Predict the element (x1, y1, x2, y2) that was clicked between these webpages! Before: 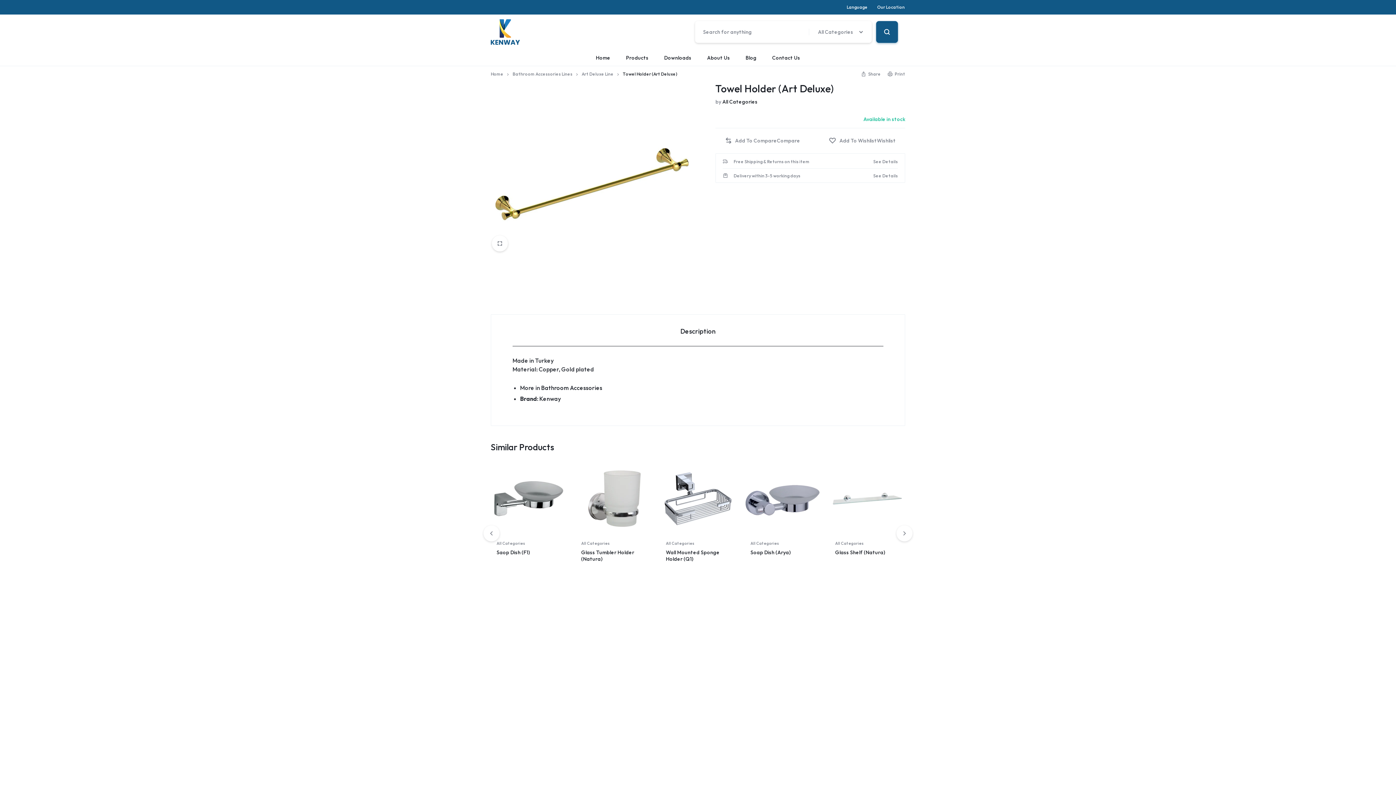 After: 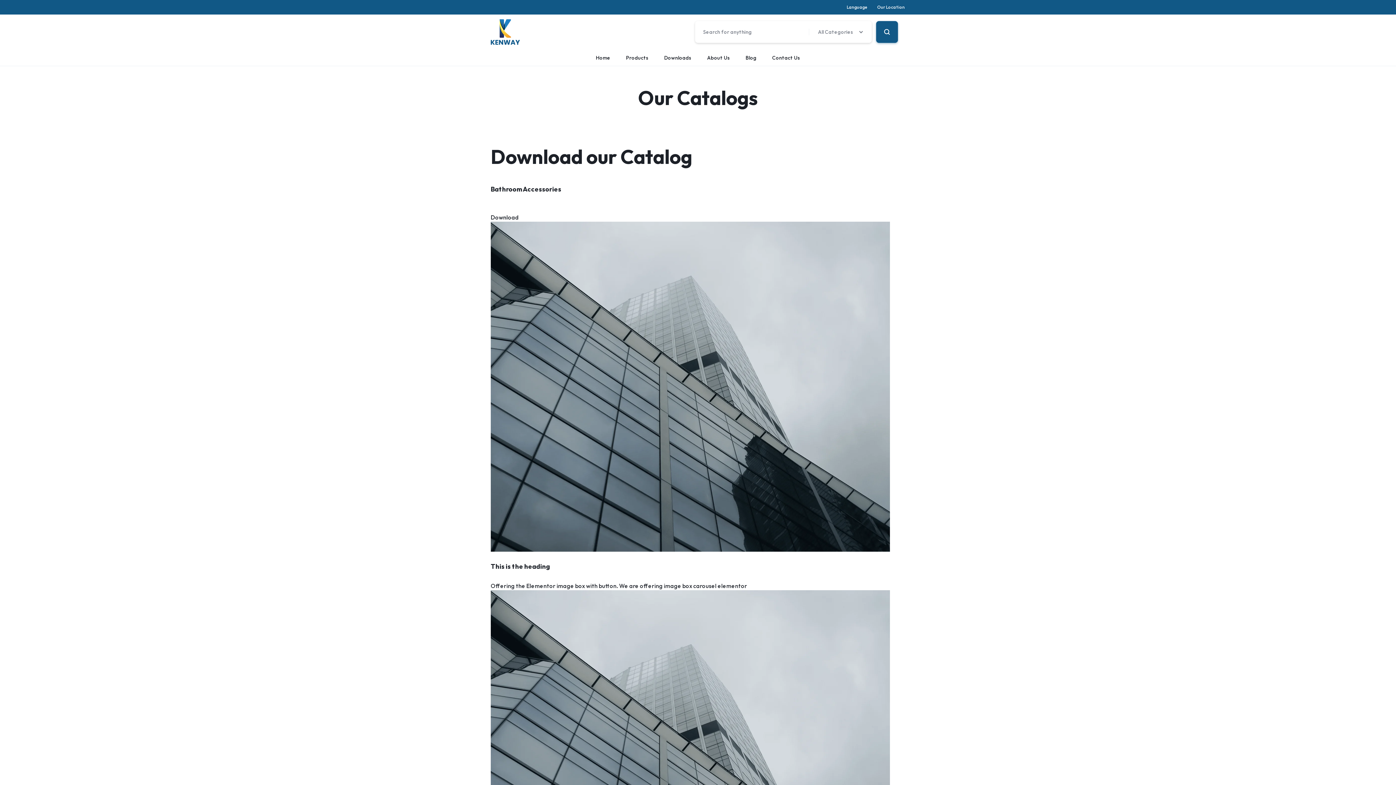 Action: bbox: (664, 49, 691, 66) label: Downloads